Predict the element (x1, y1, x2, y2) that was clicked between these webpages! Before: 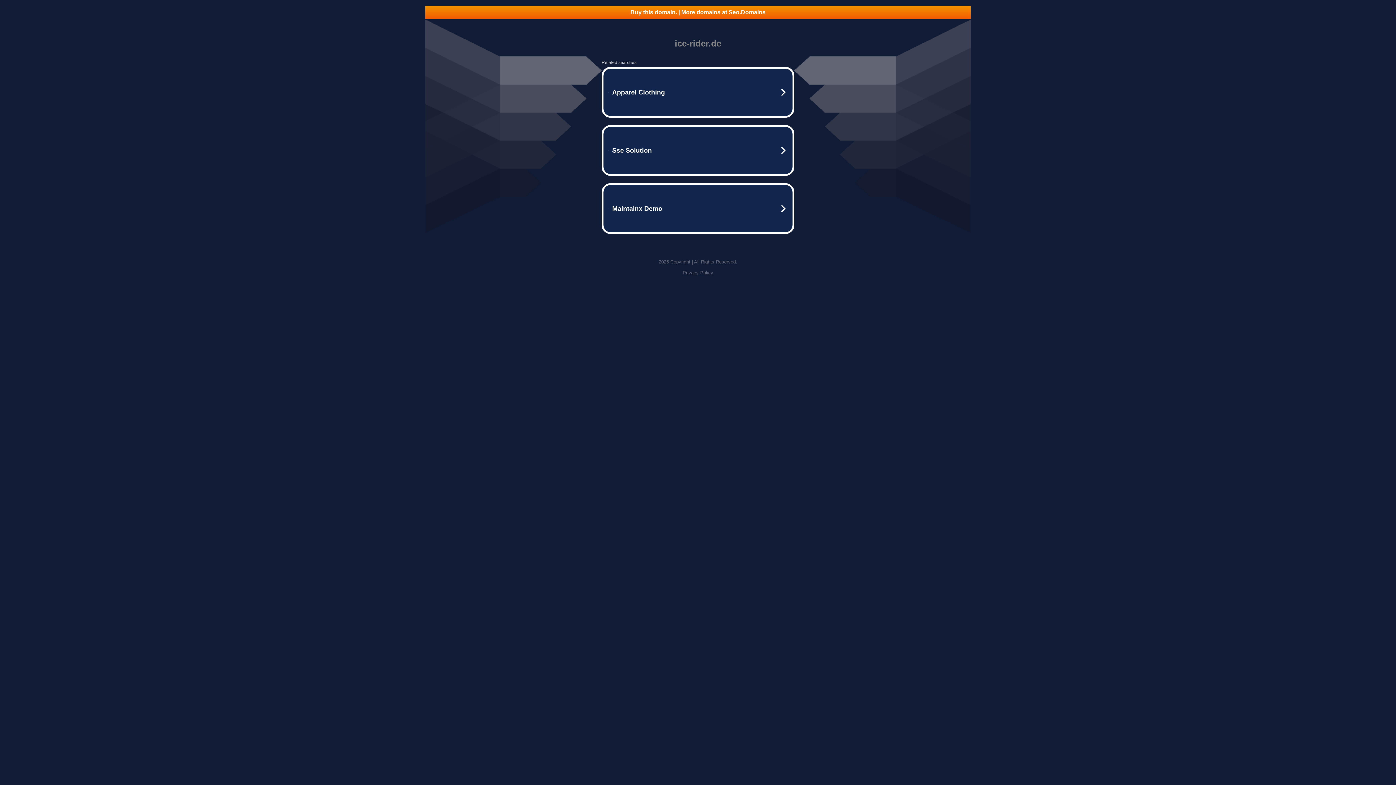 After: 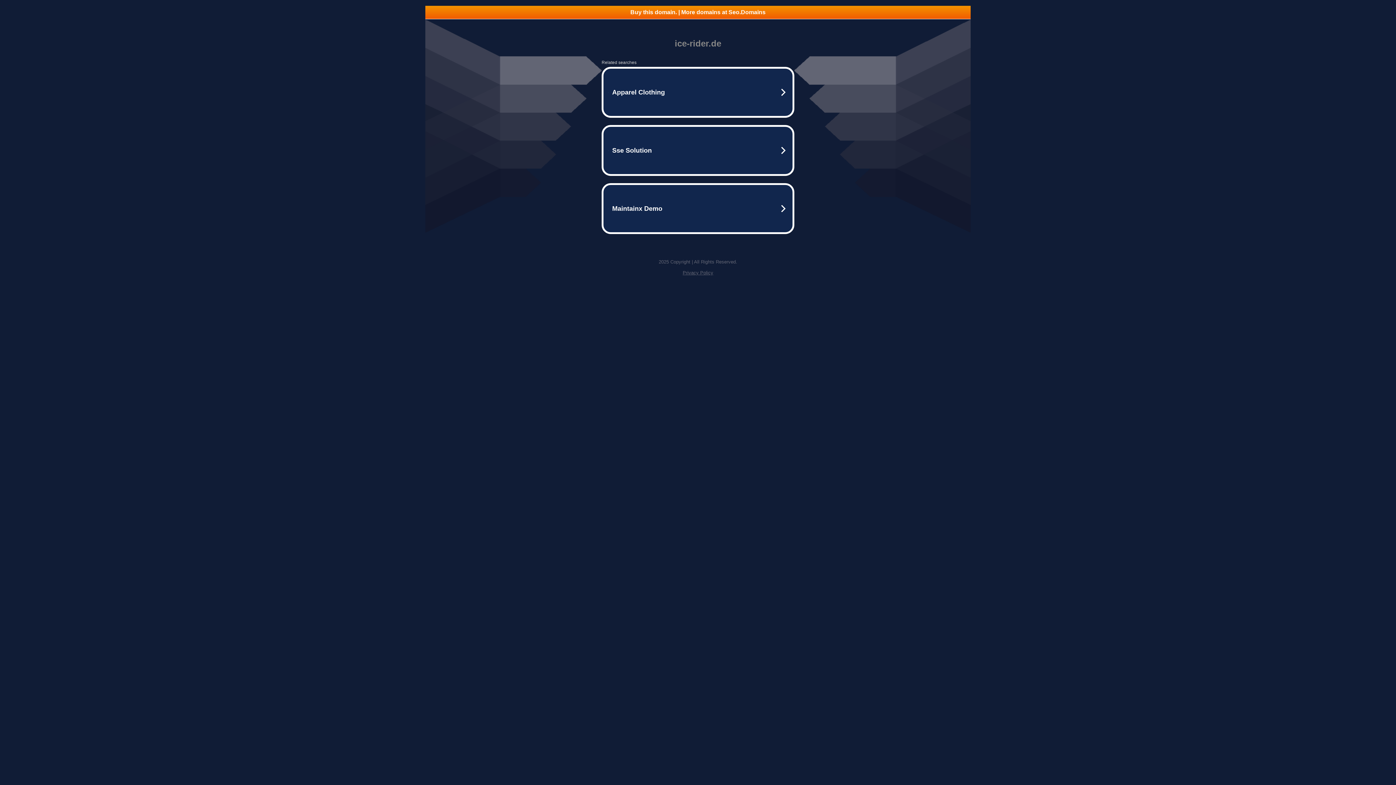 Action: label: Privacy Policy bbox: (682, 270, 713, 275)